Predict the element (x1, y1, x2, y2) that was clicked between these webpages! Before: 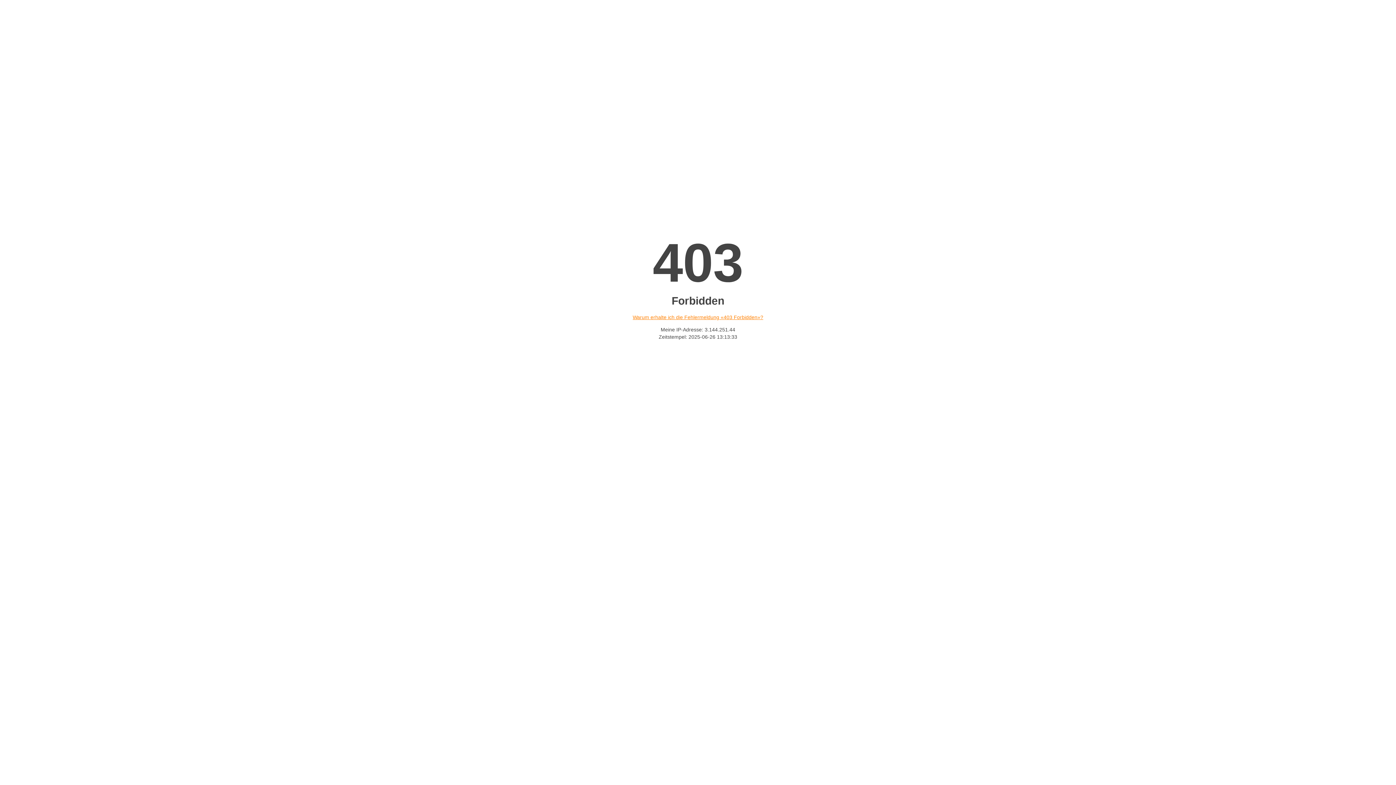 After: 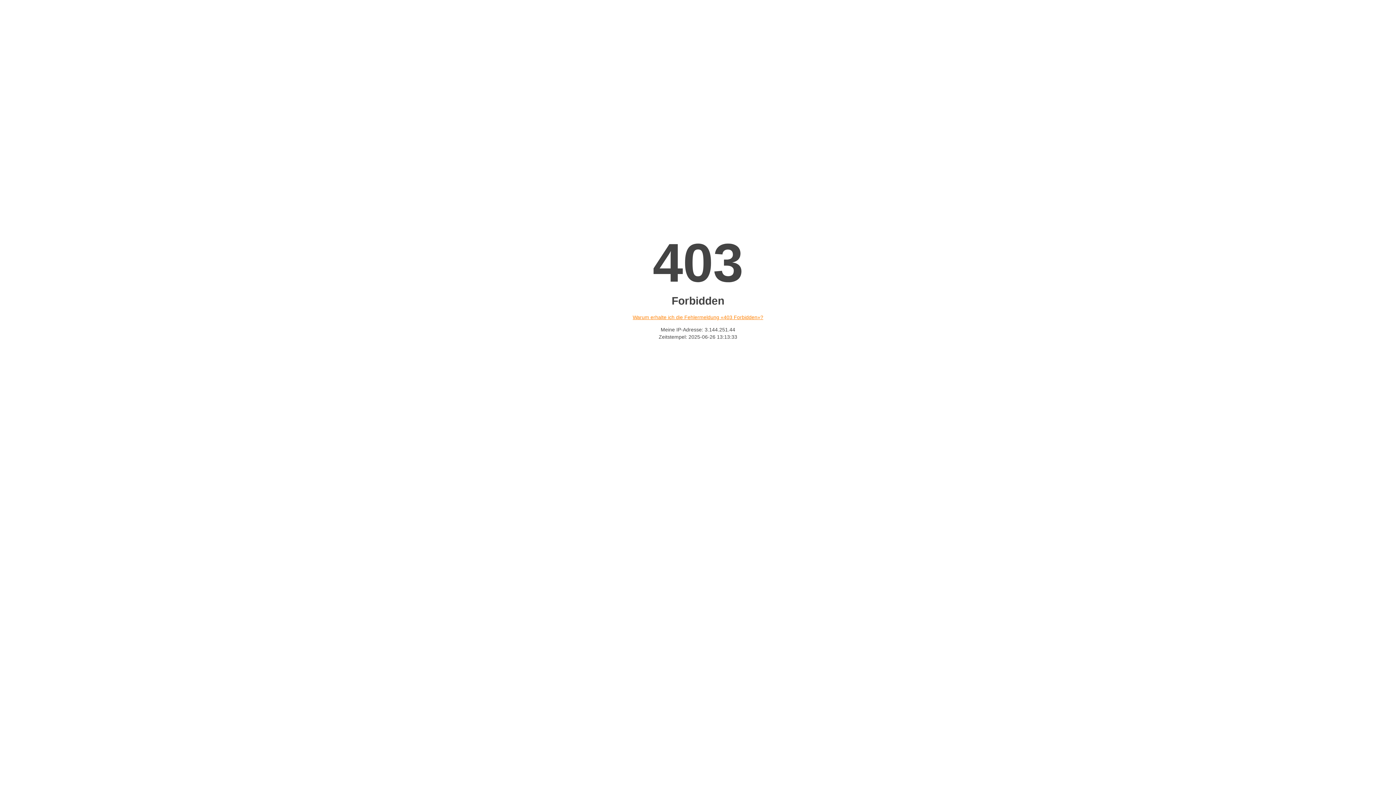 Action: label: Warum erhalte ich die Fehlermeldung «403 Forbidden»? bbox: (632, 314, 763, 320)